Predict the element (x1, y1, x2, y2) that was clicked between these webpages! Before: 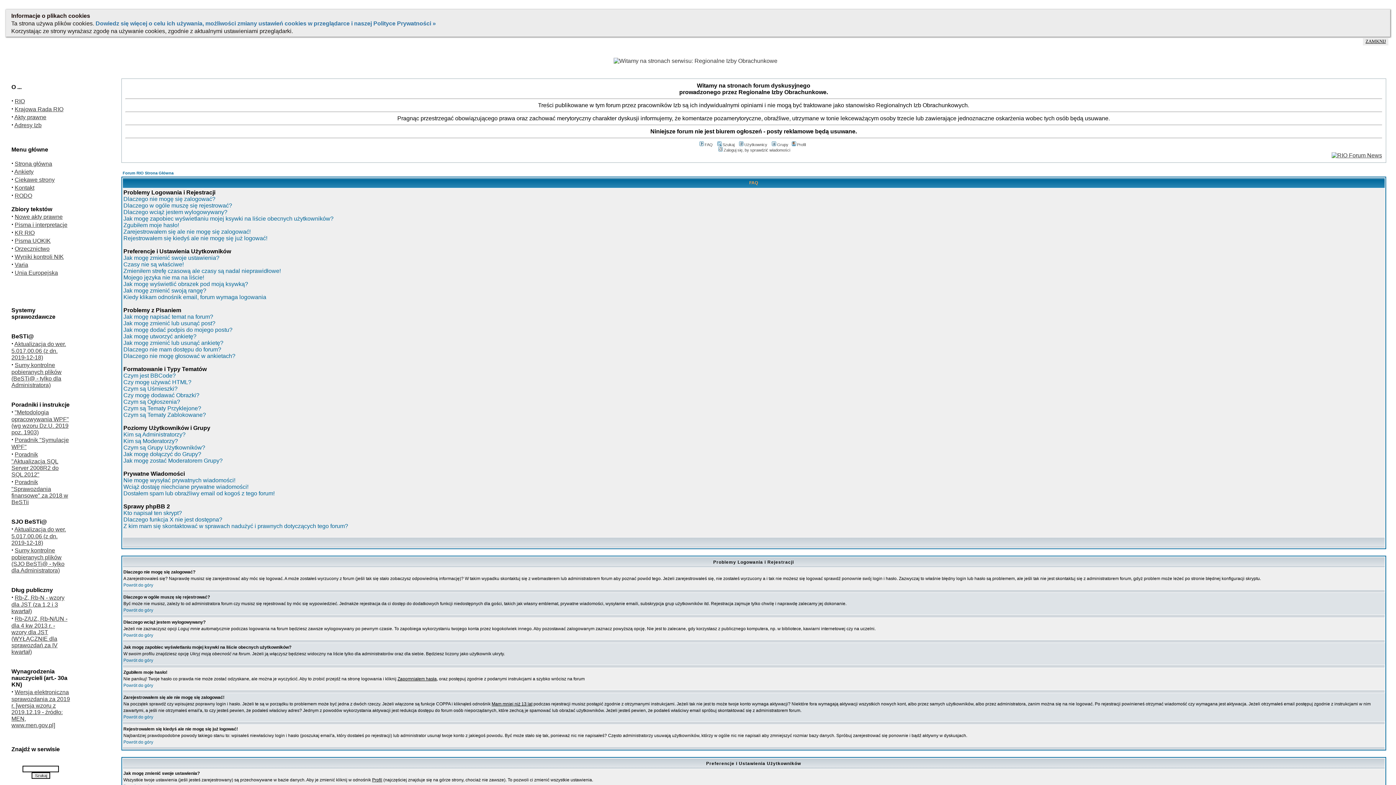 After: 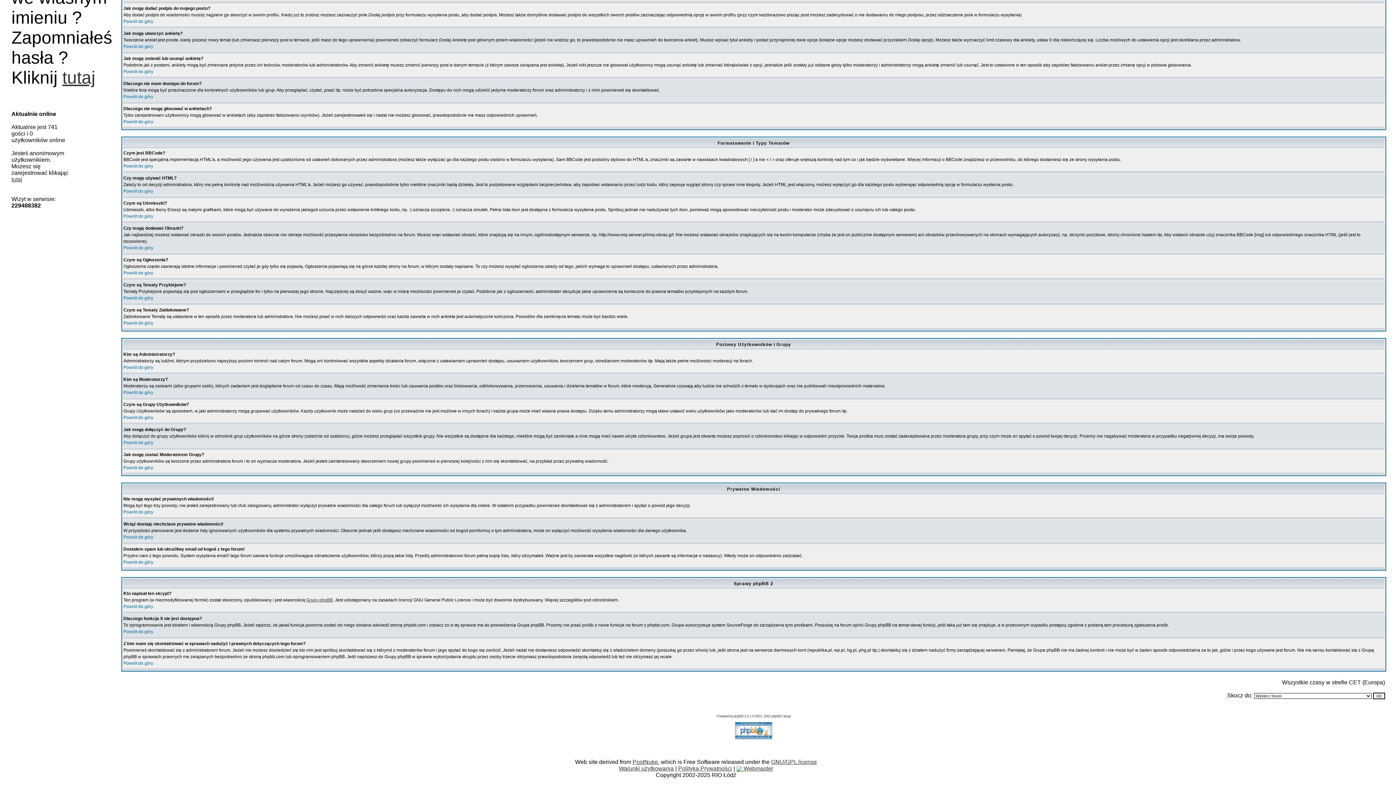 Action: bbox: (123, 333, 196, 339) label: Jak mogę utworzyć ankietę?